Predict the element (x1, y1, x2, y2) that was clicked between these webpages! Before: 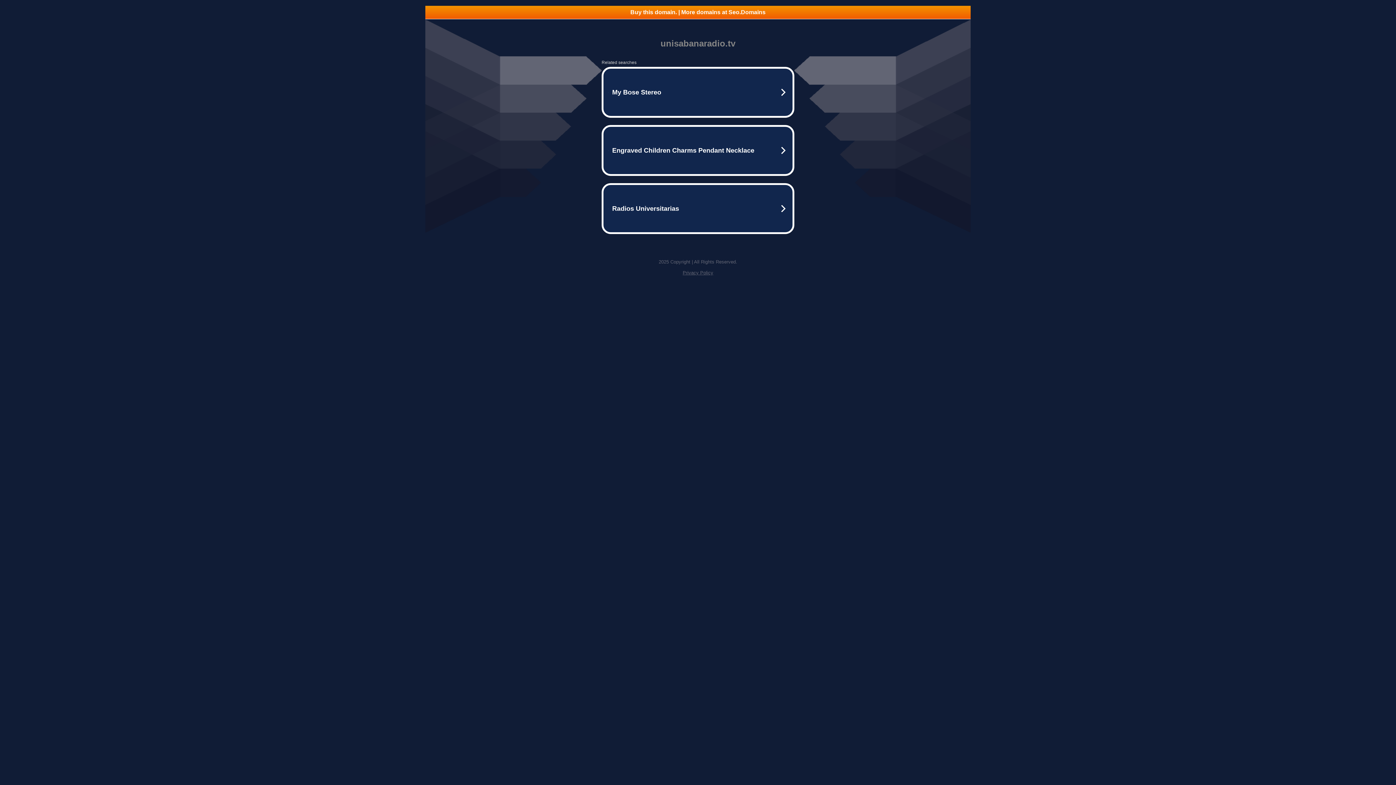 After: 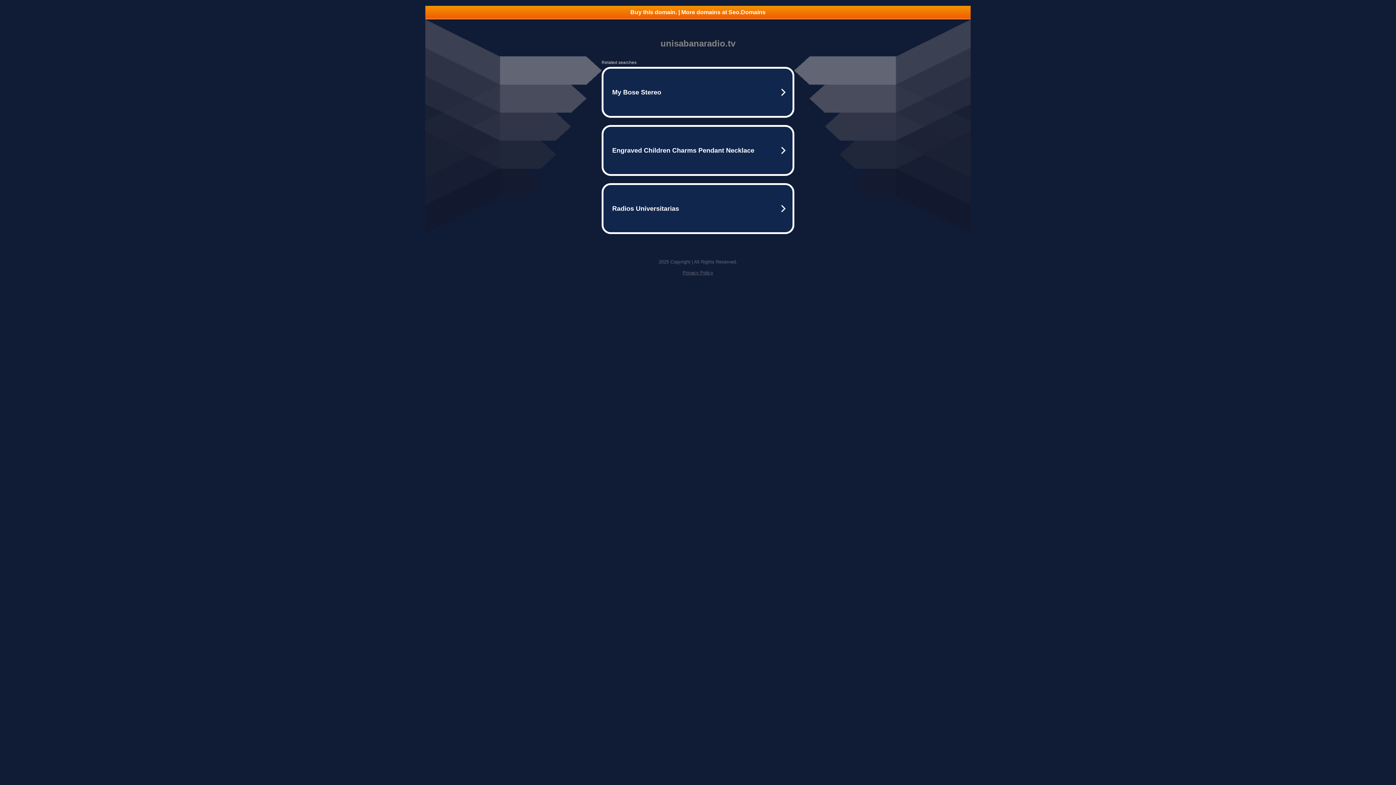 Action: bbox: (425, 5, 970, 18) label: Buy this domain. | More domains at Seo.Domains